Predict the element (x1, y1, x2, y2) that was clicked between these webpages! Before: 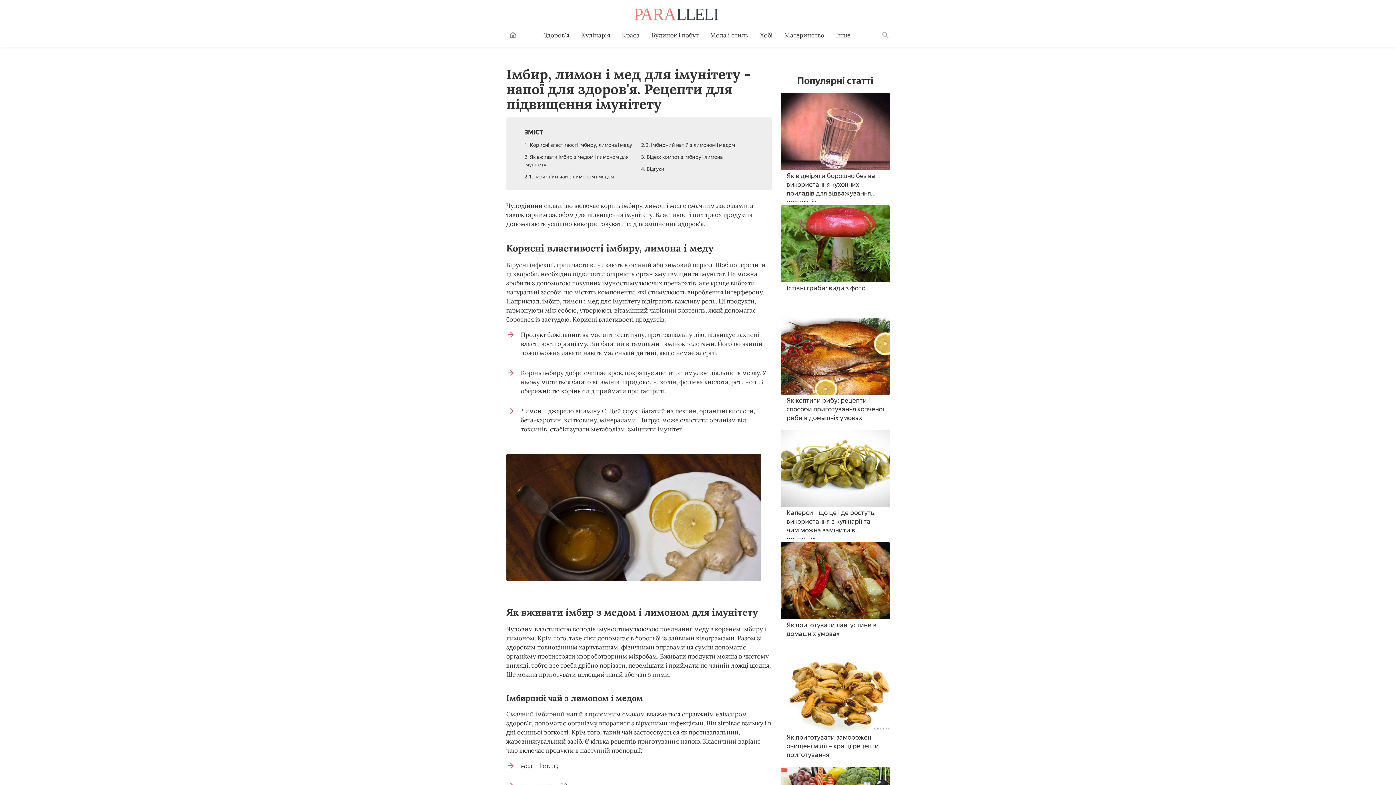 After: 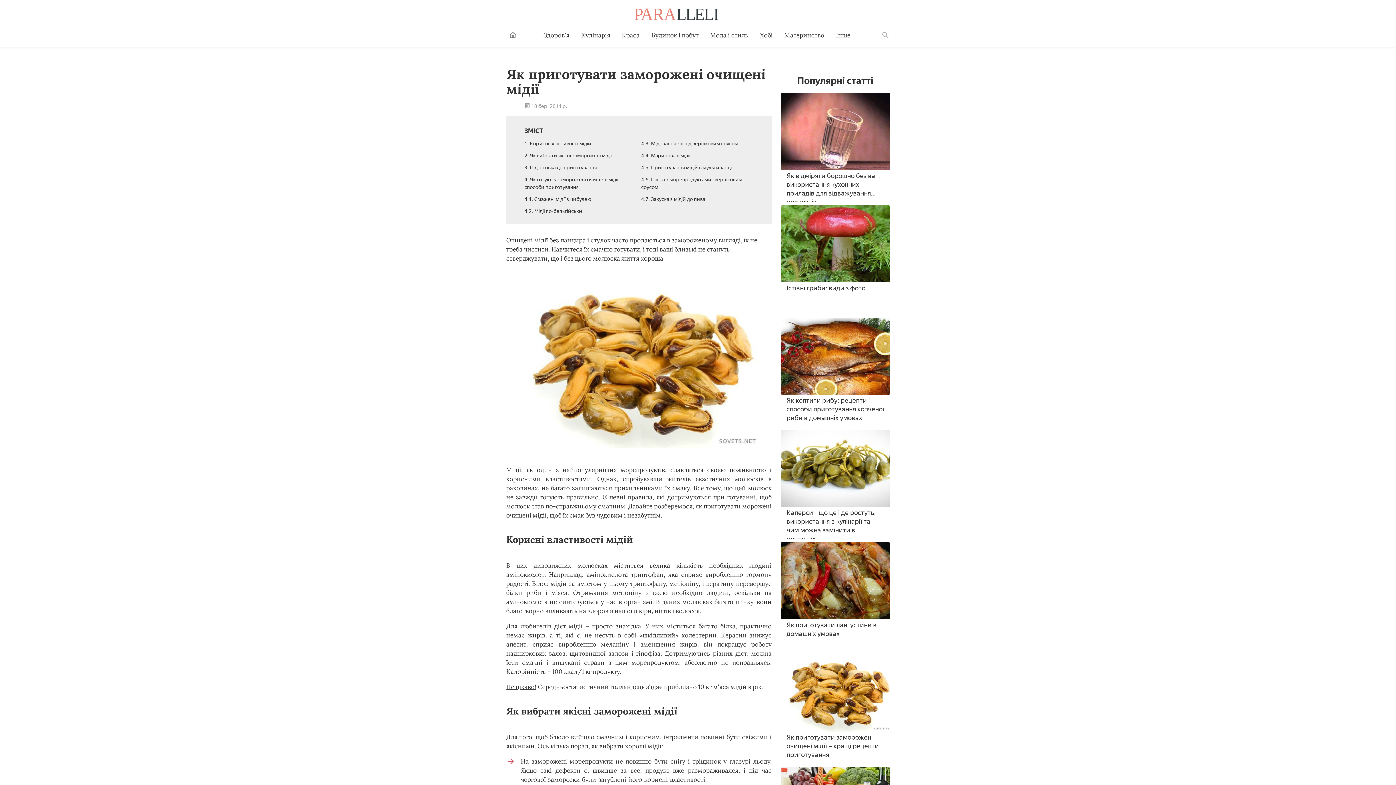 Action: label: Як приготувати заморожені очищені мідії – кращі рецепти приготування bbox: (780, 654, 890, 764)